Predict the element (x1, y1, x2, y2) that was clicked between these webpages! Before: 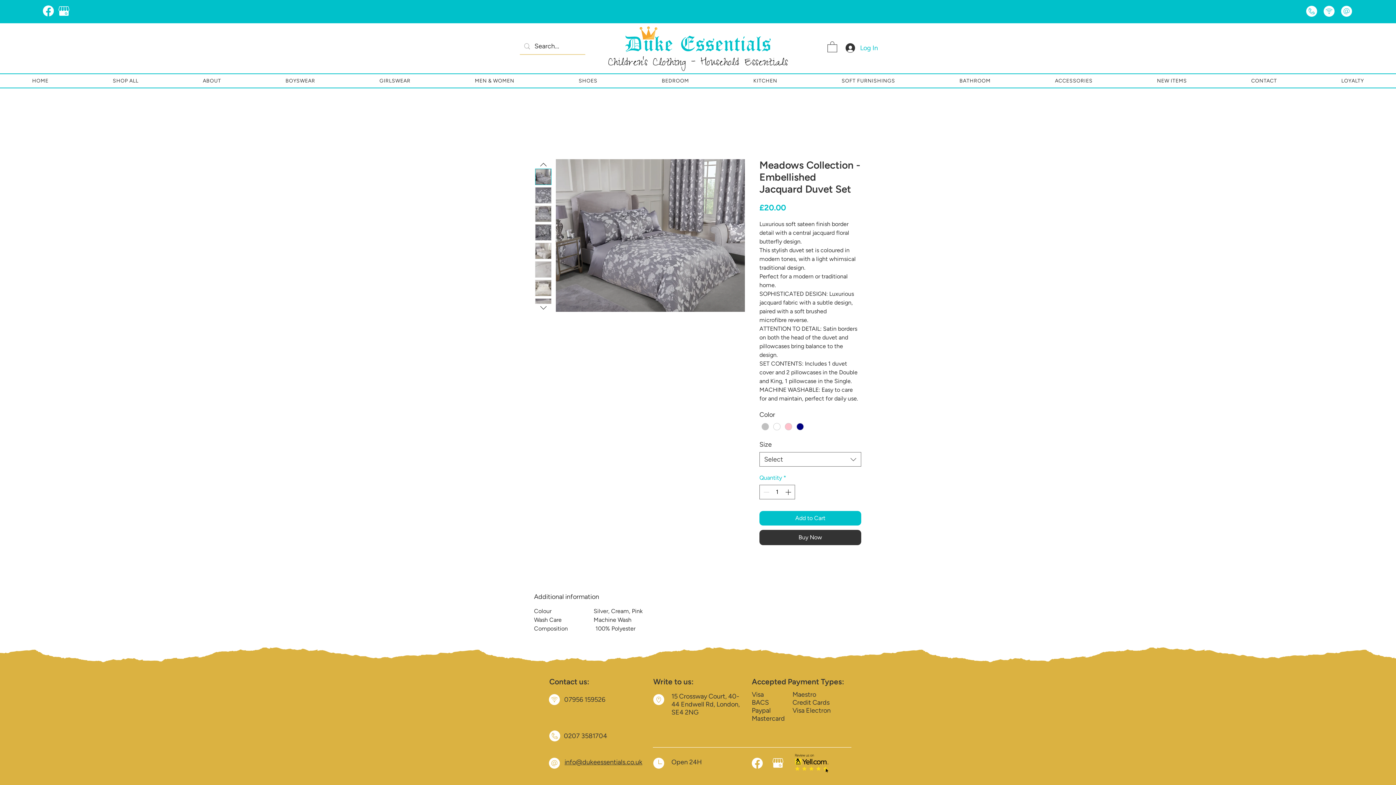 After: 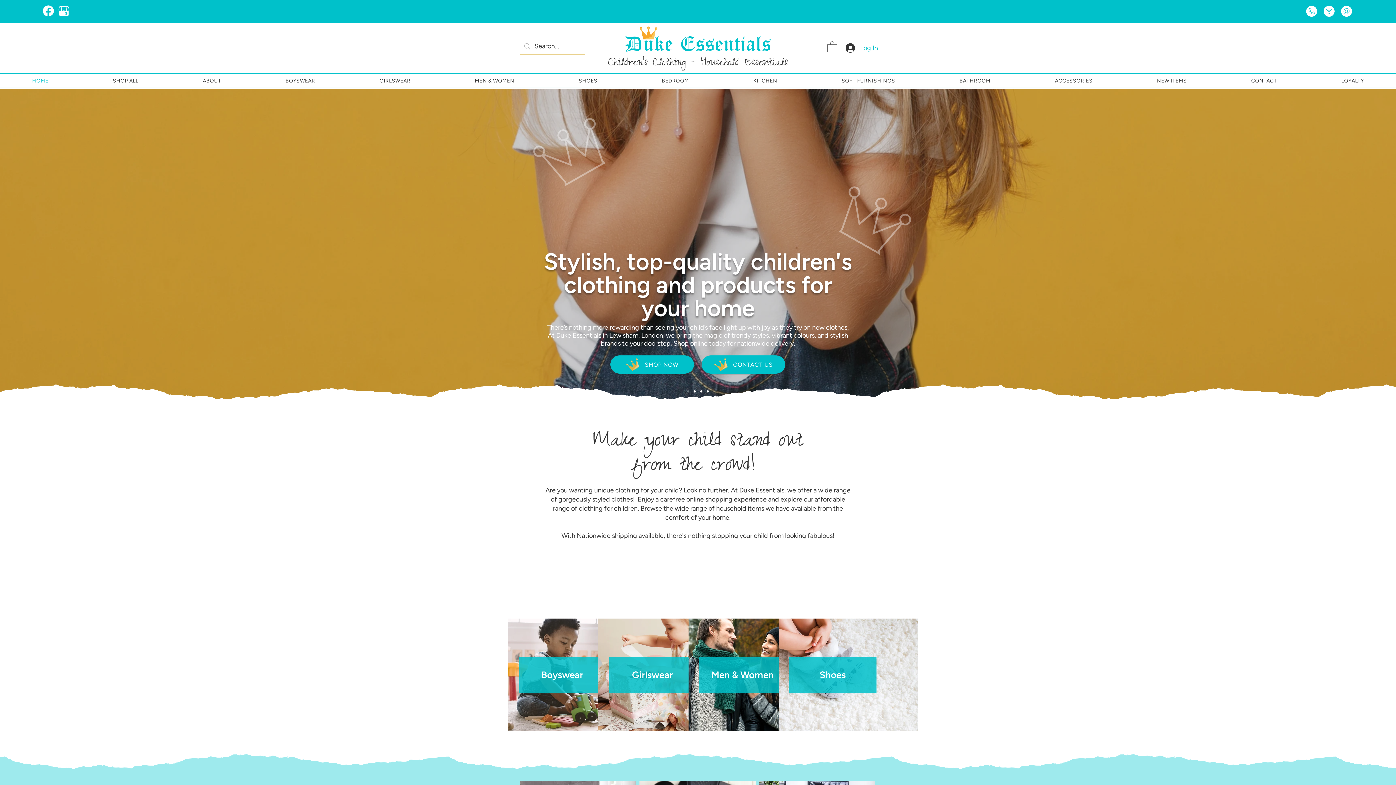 Action: label: HOME bbox: (0, 74, 80, 87)